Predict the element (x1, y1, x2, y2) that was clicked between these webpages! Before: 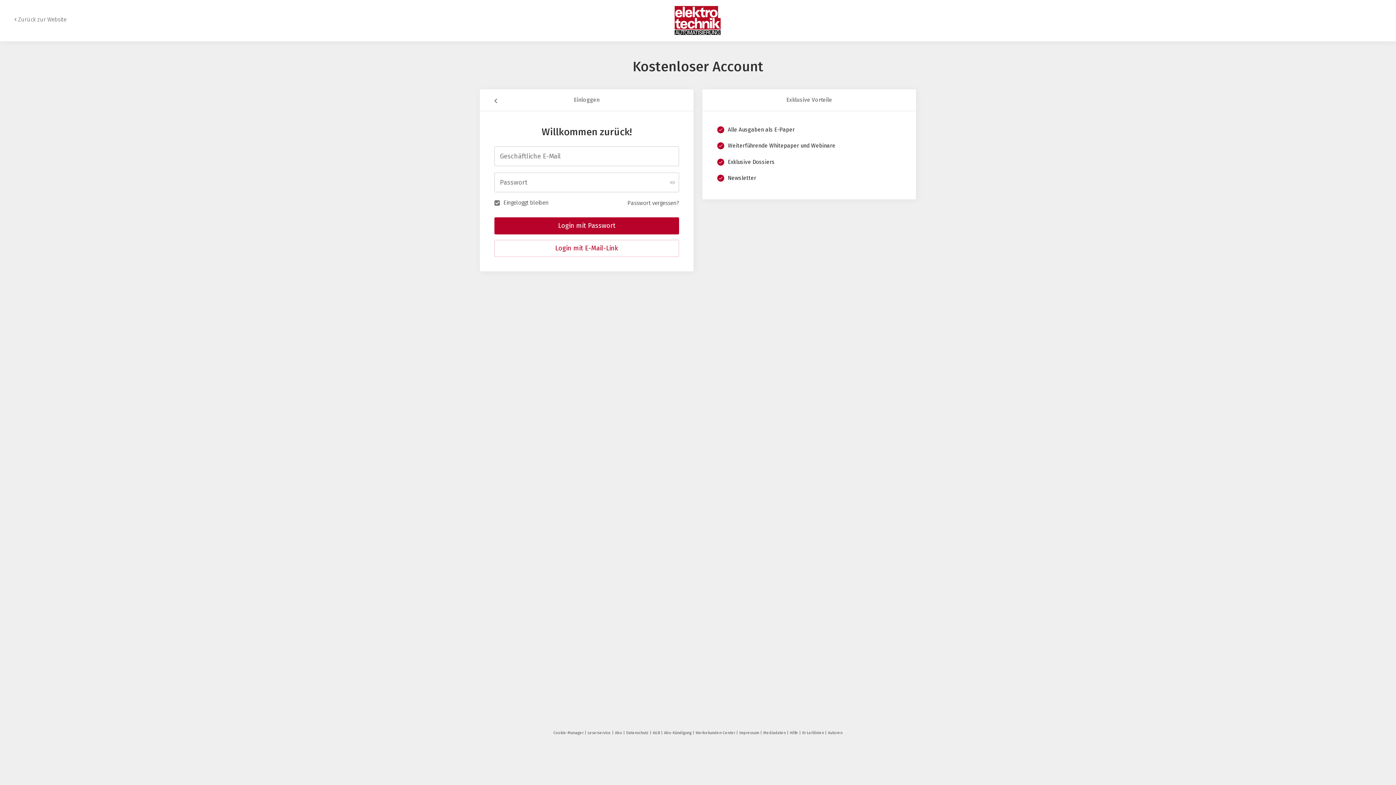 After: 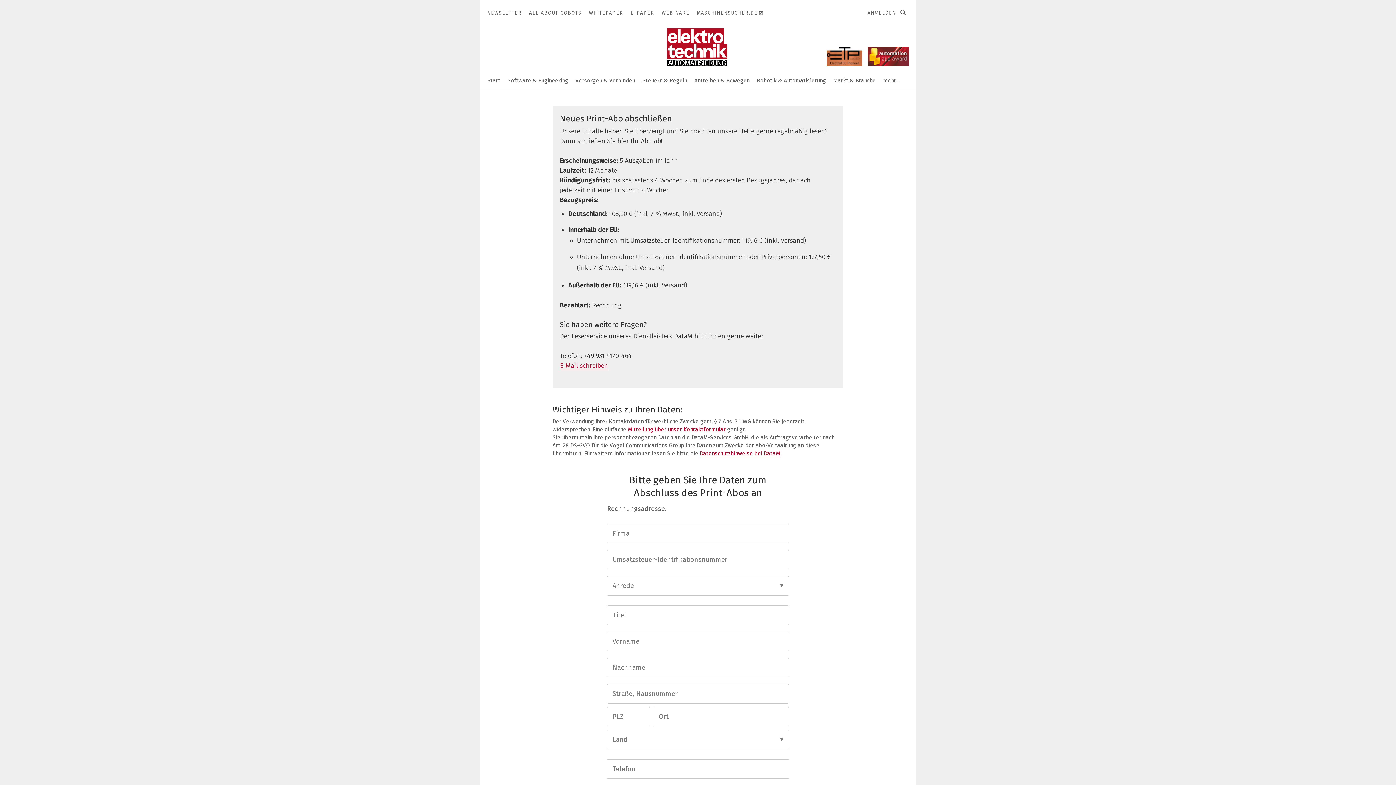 Action: bbox: (615, 730, 625, 735) label: Abo 